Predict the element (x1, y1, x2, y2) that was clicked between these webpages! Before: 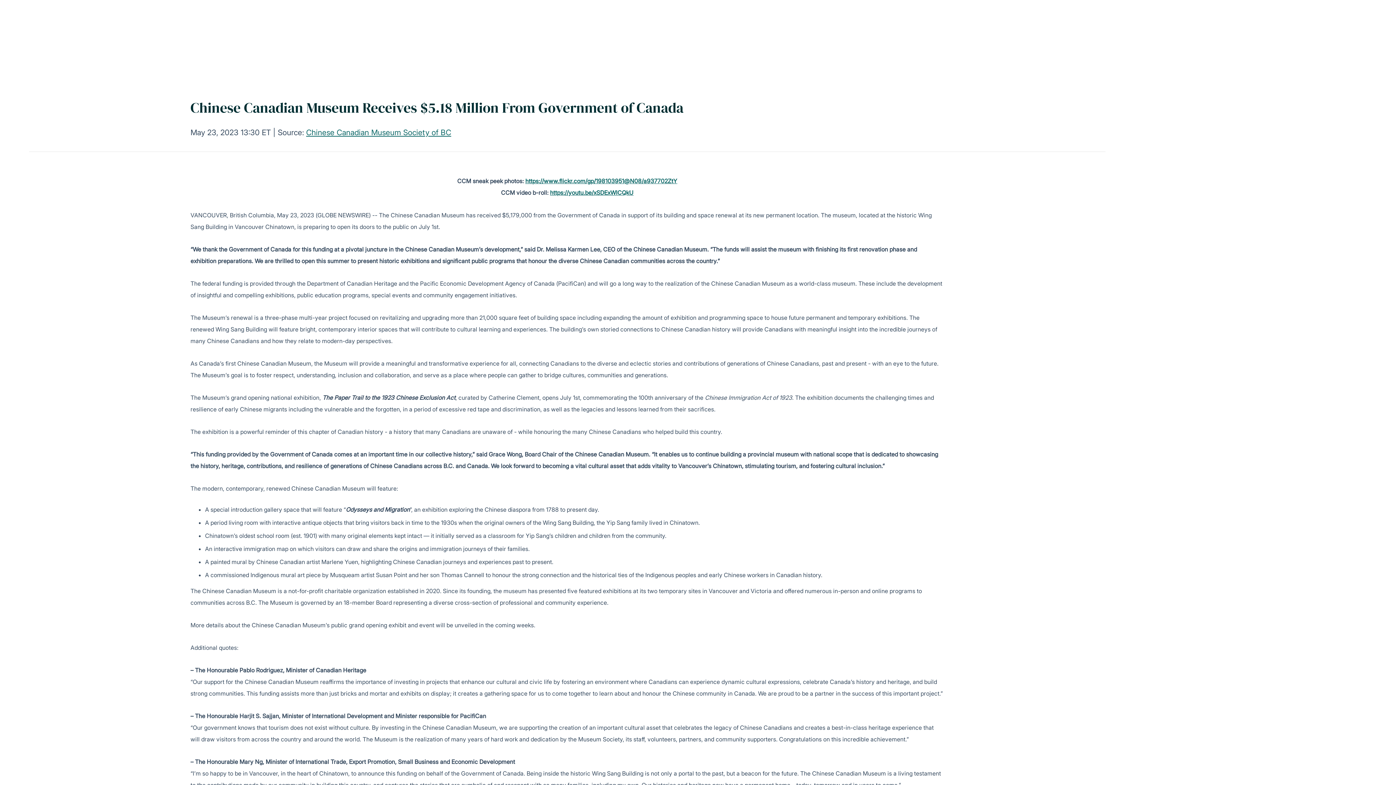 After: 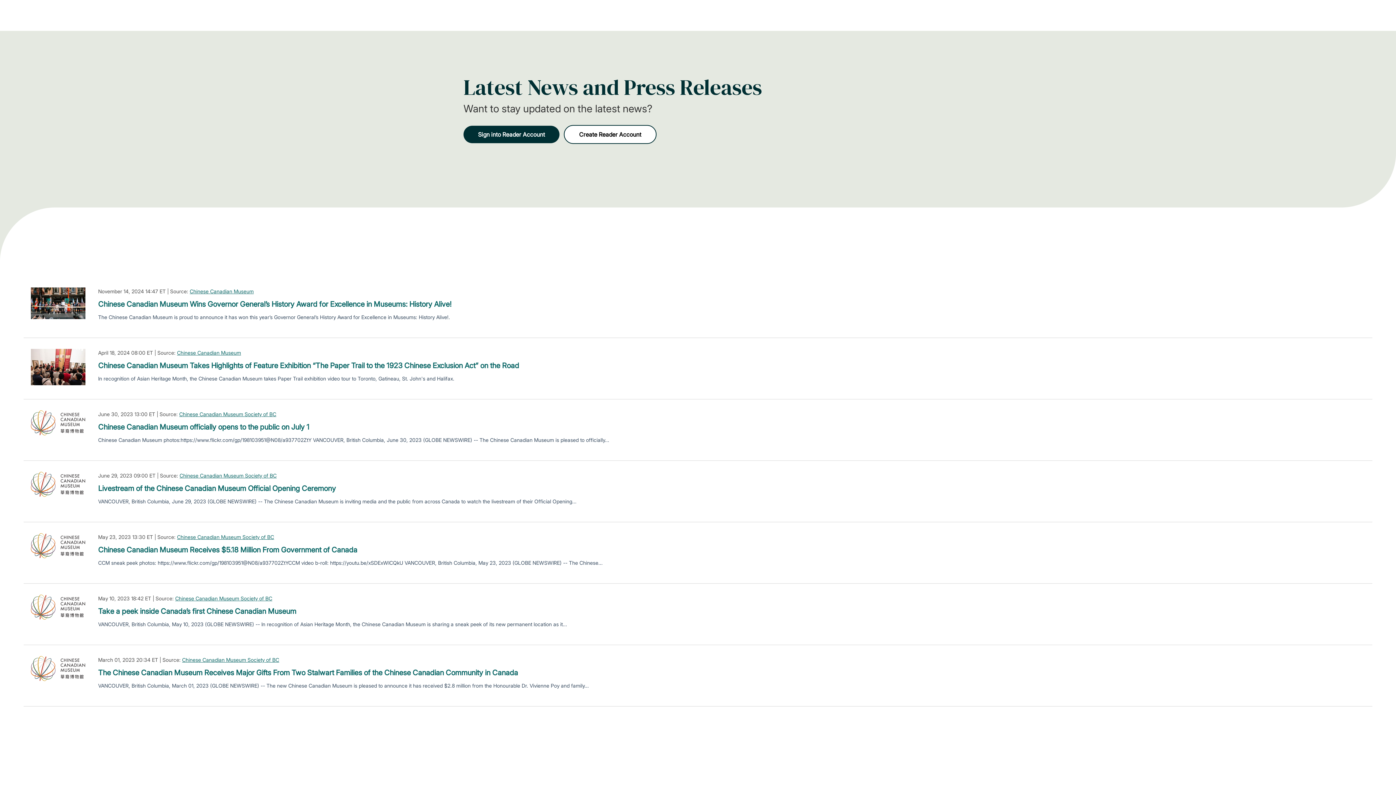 Action: label: Chinese Canadian Museum Society of BC bbox: (306, 128, 451, 137)